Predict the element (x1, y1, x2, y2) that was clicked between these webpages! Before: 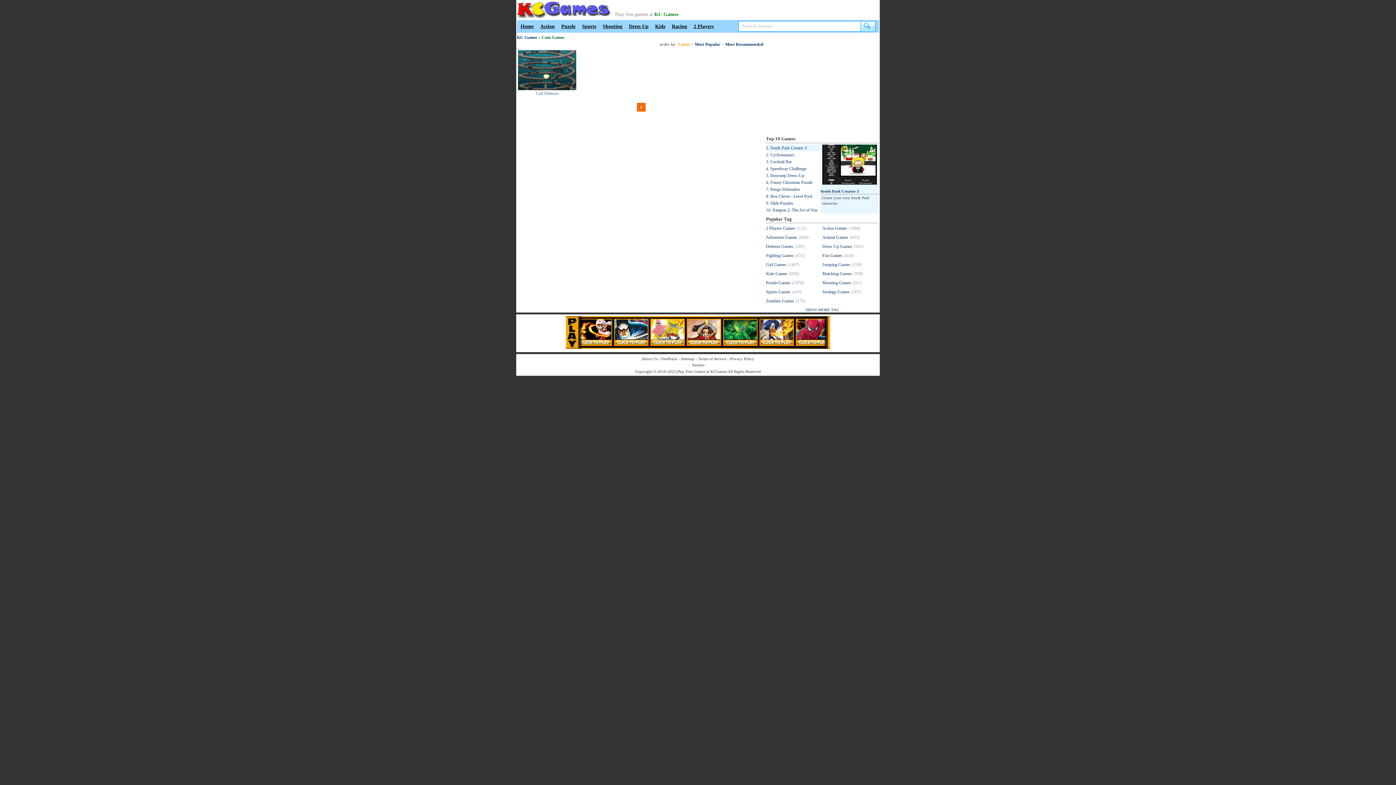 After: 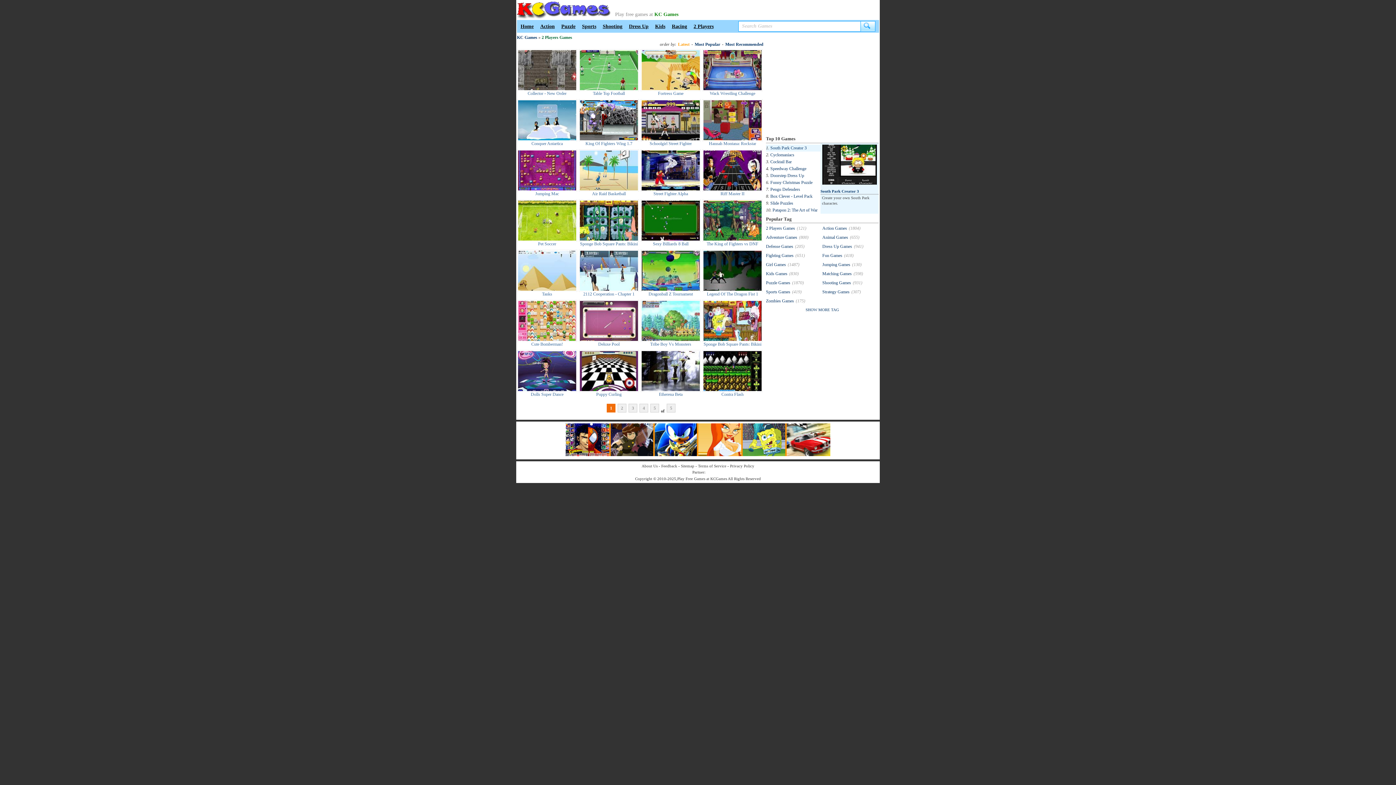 Action: label: 2 Players bbox: (692, 20, 715, 32)